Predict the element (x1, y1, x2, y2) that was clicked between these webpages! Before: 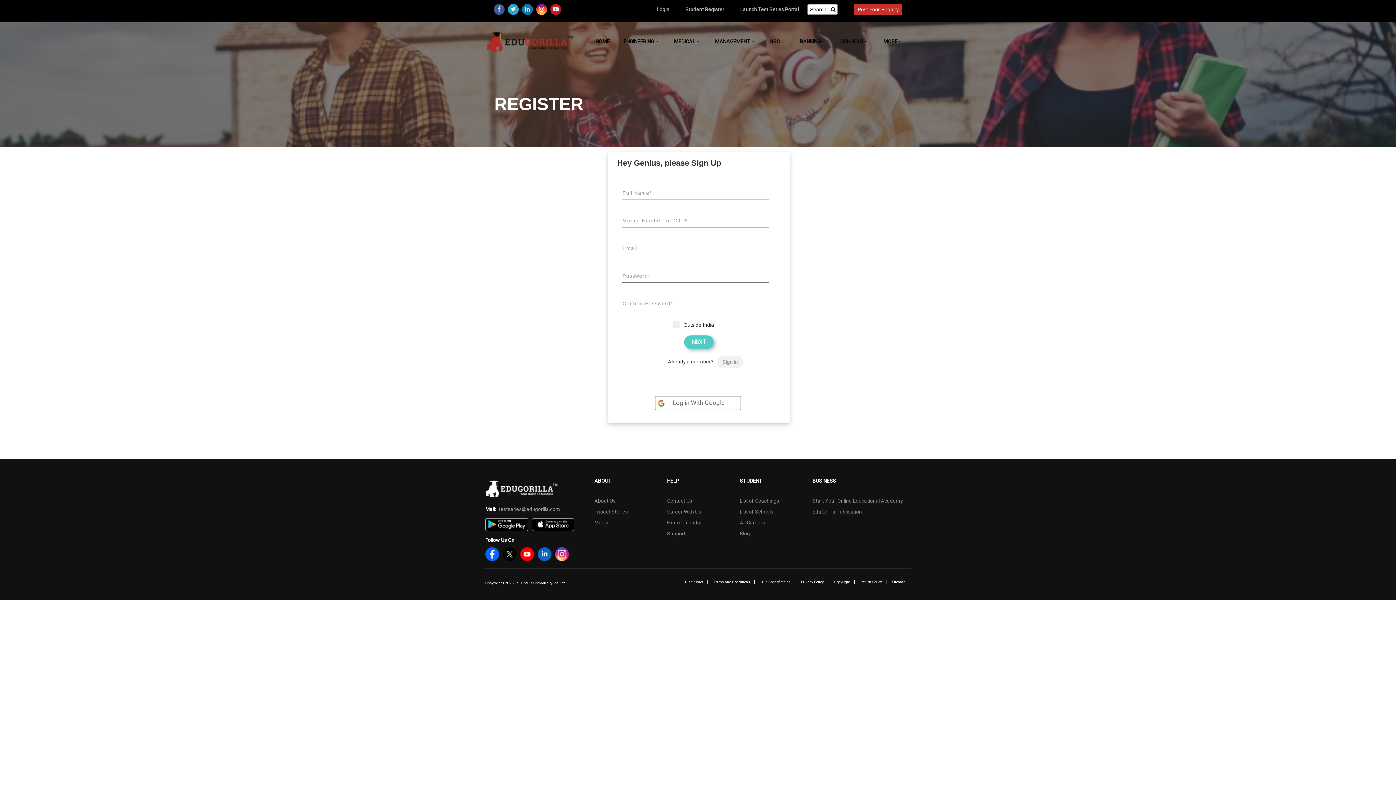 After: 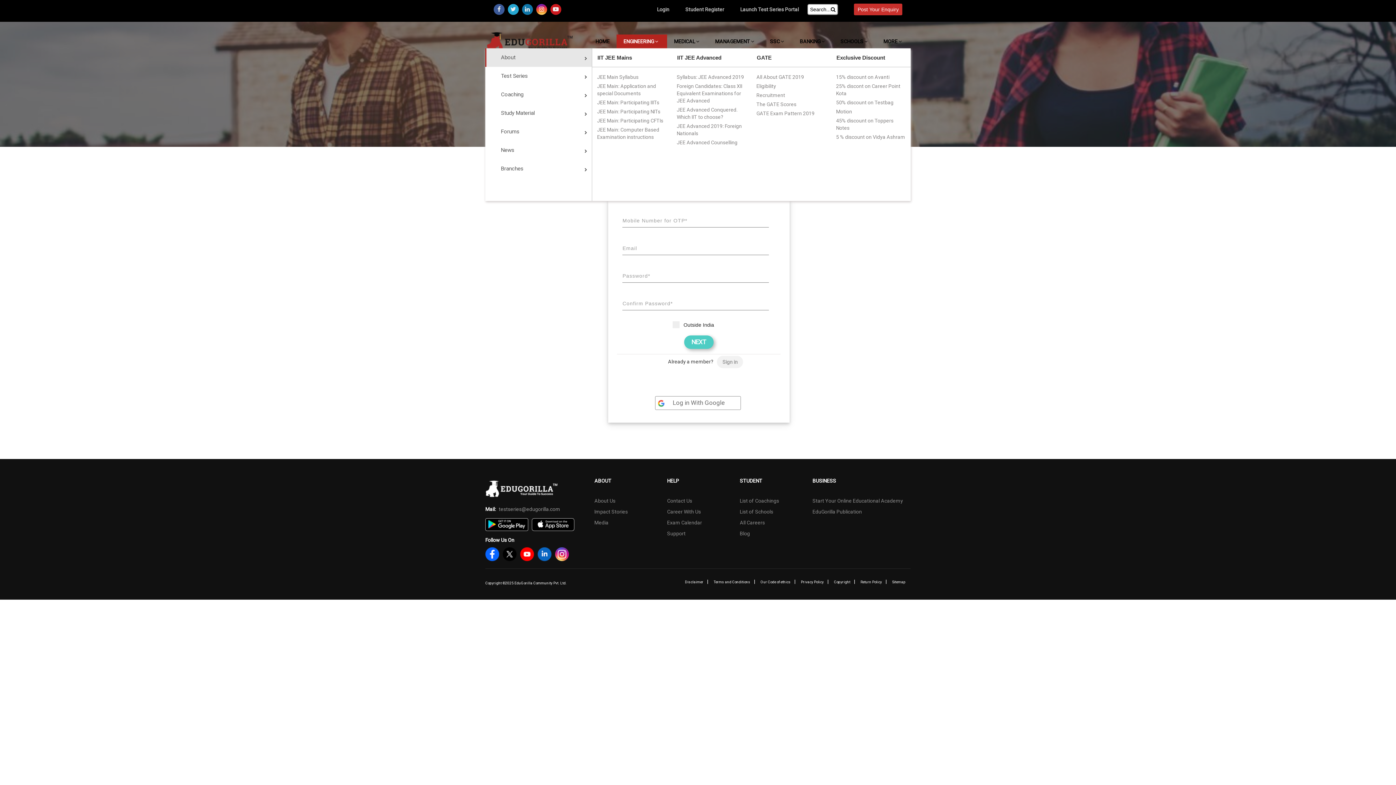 Action: label: ENGINEERING  bbox: (616, 34, 667, 48)